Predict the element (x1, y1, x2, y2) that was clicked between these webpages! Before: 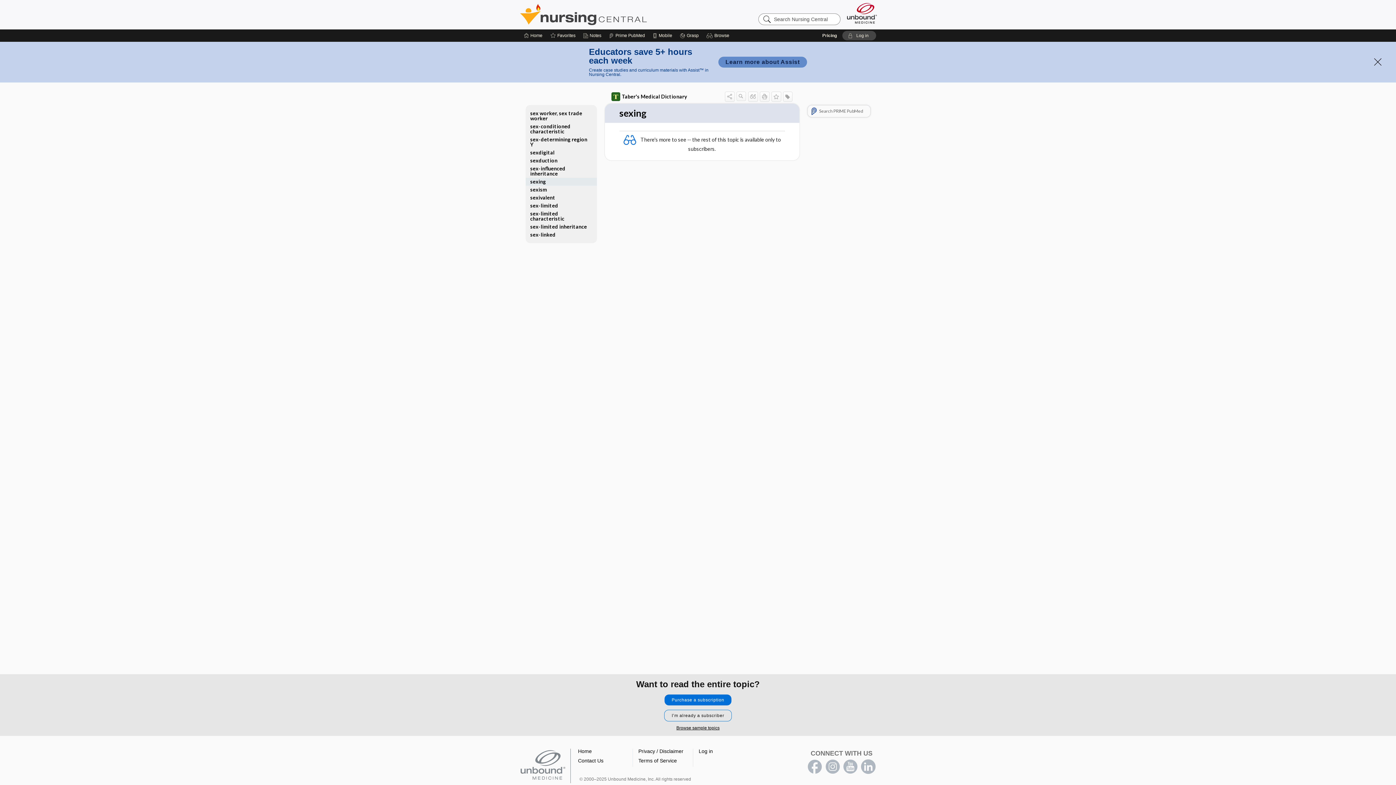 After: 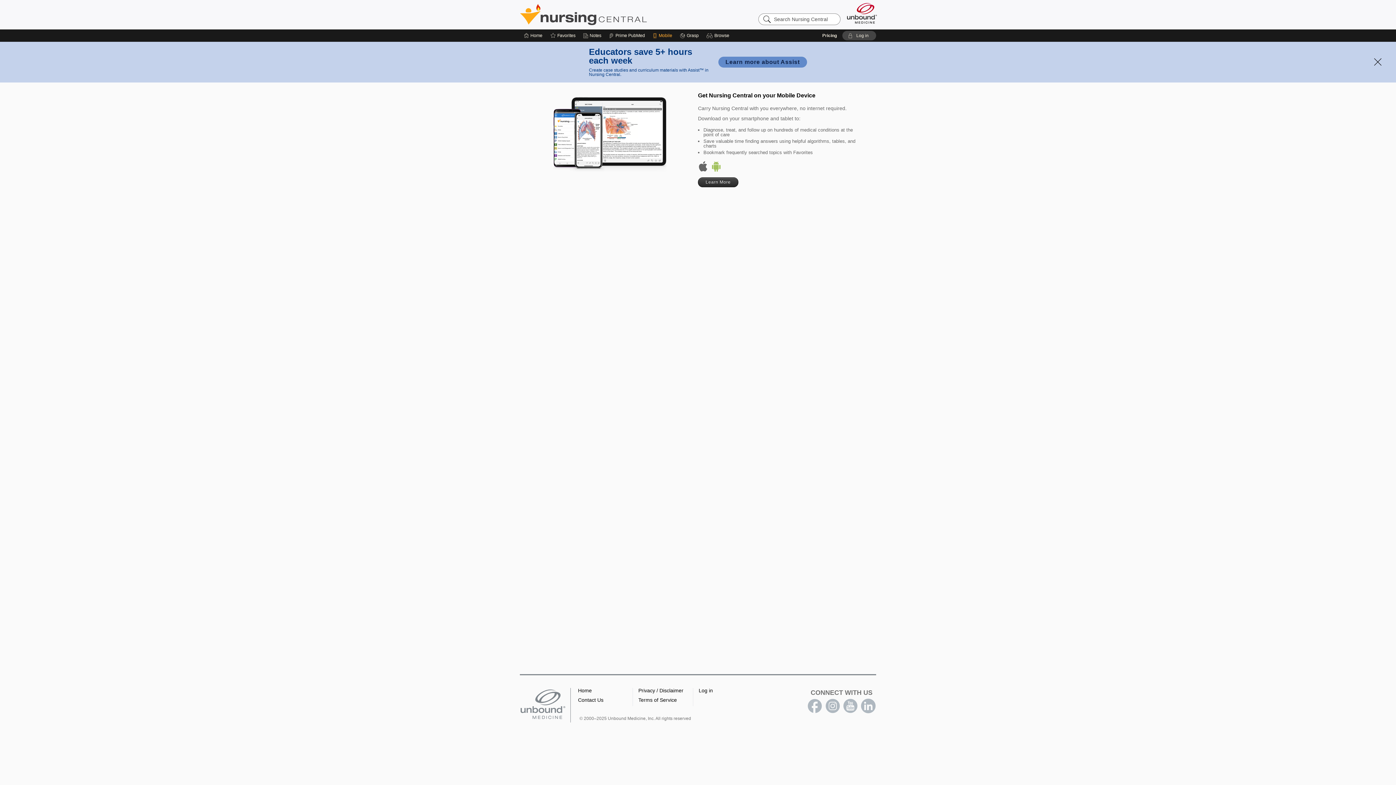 Action: label: Mobile bbox: (652, 29, 672, 41)